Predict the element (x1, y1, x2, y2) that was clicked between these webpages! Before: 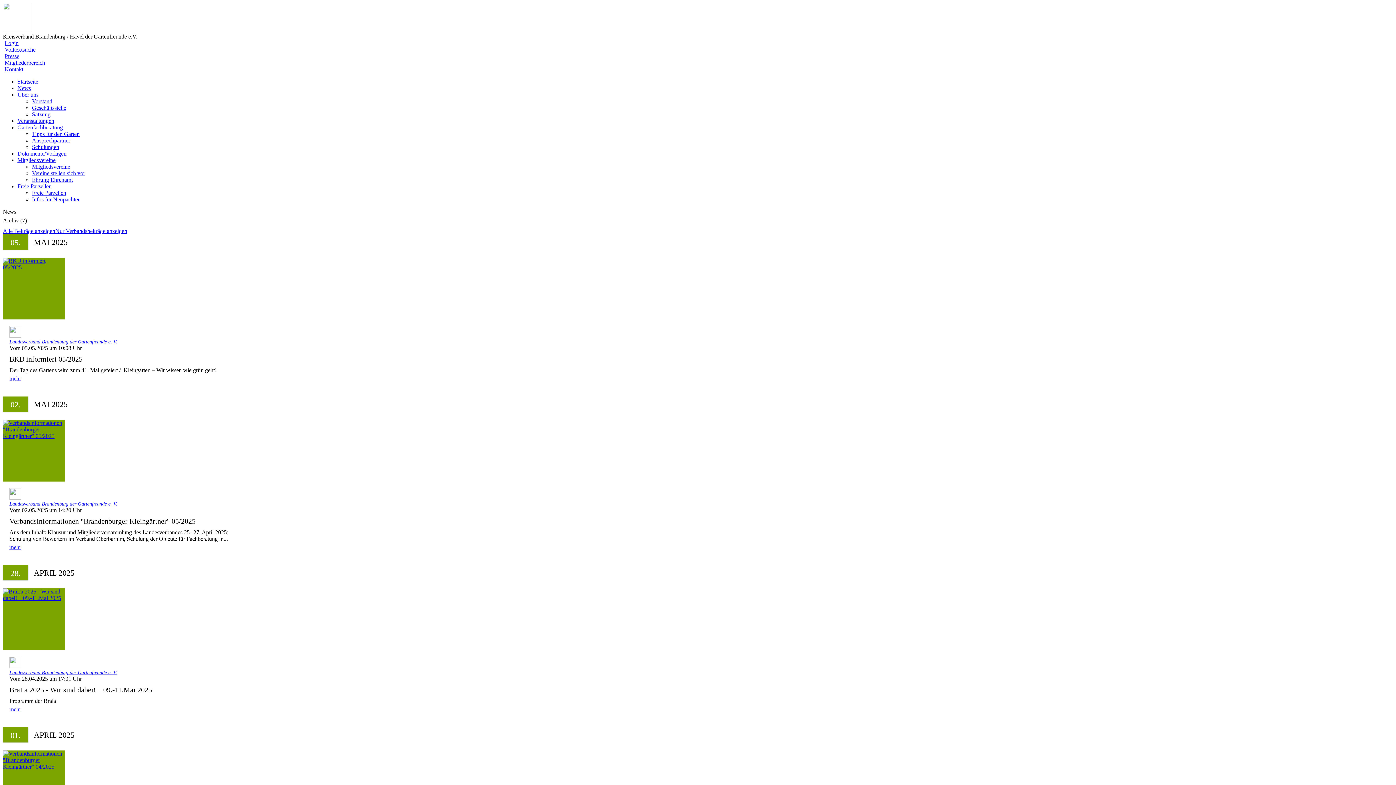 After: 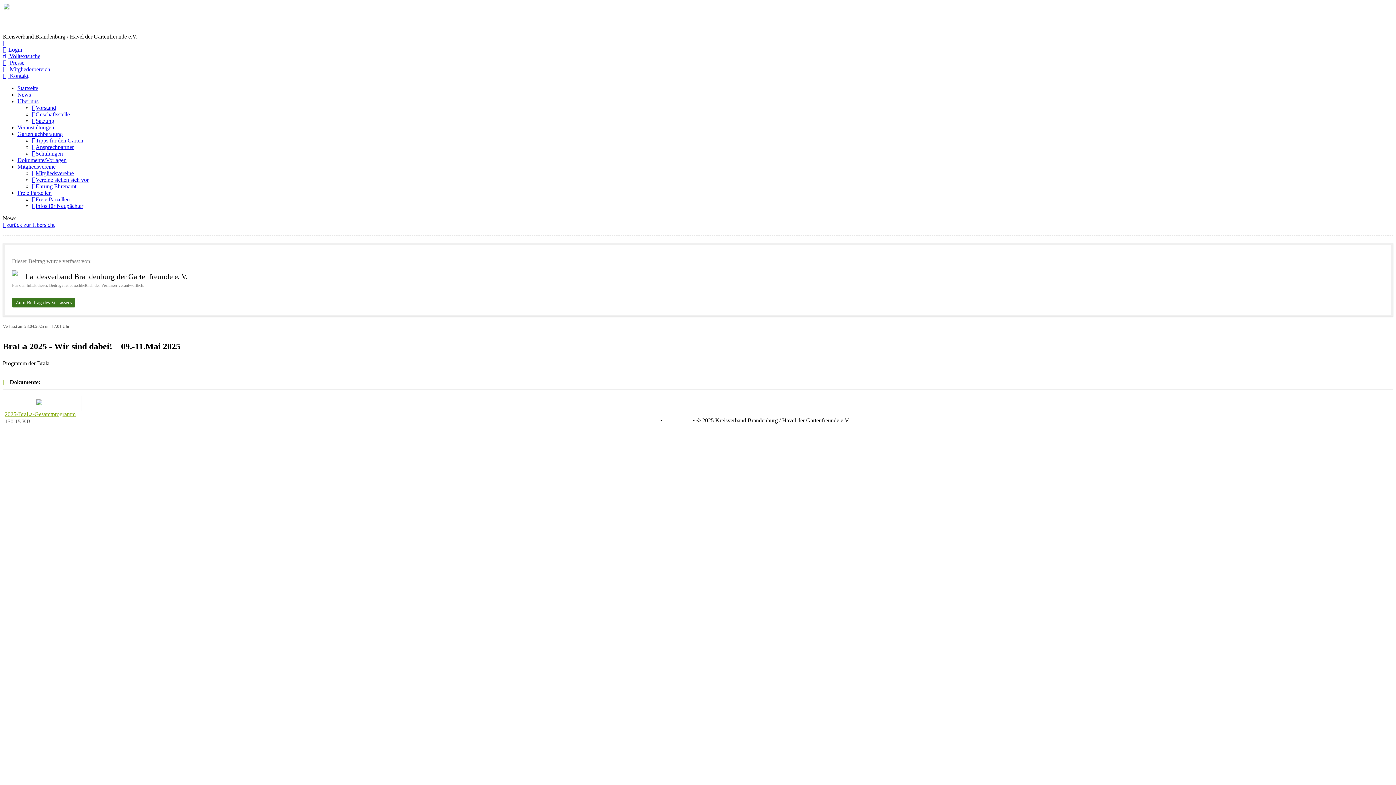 Action: bbox: (9, 706, 21, 712) label: mehr